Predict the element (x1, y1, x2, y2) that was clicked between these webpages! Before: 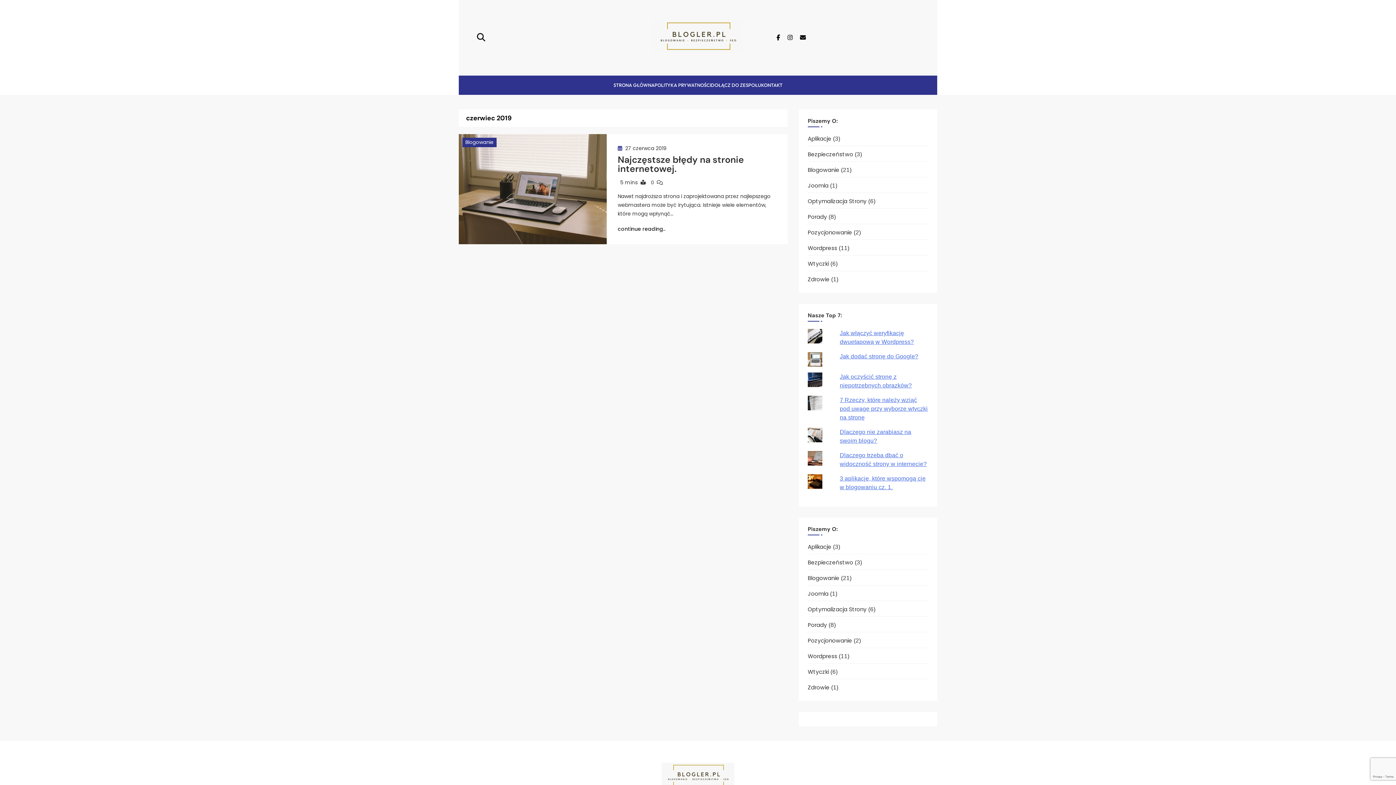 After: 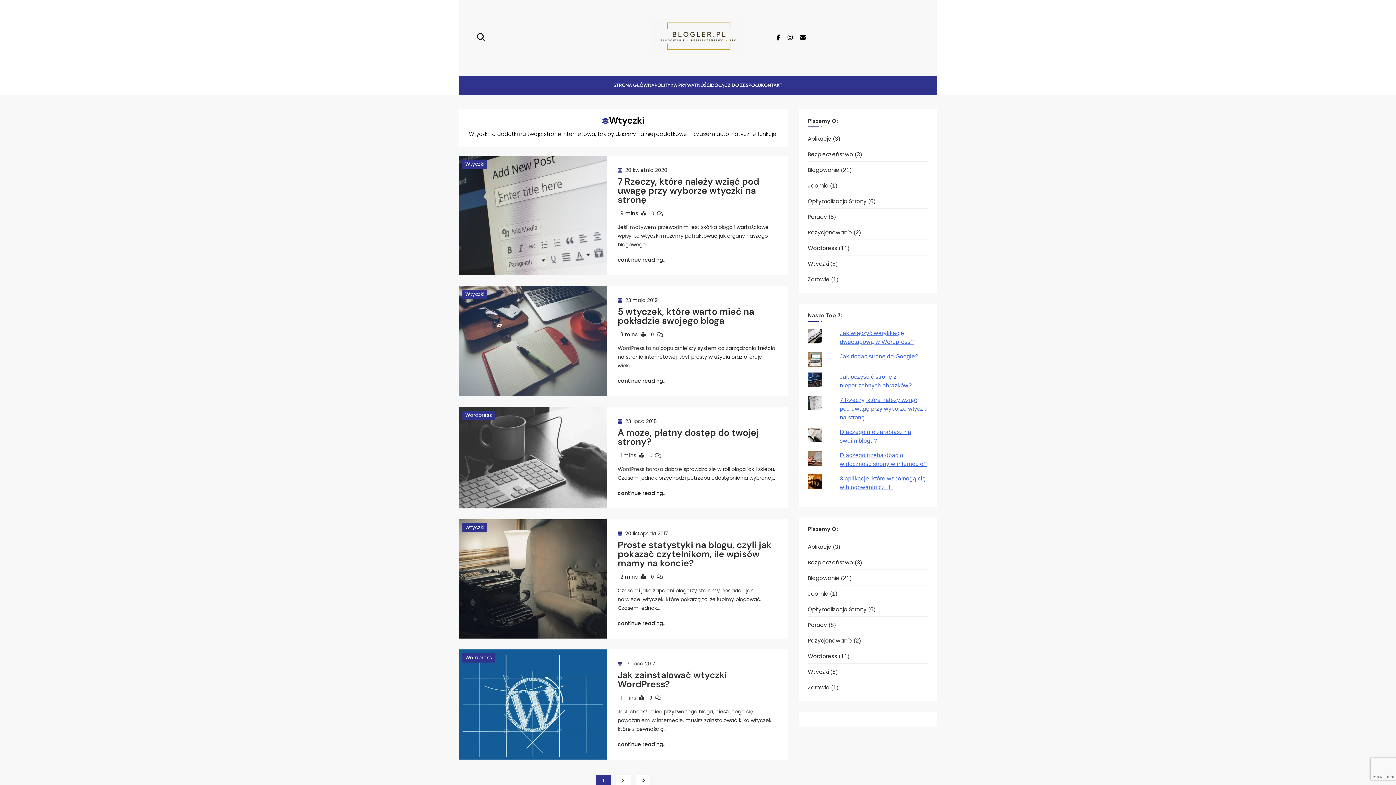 Action: label: Wtyczki bbox: (808, 260, 829, 267)